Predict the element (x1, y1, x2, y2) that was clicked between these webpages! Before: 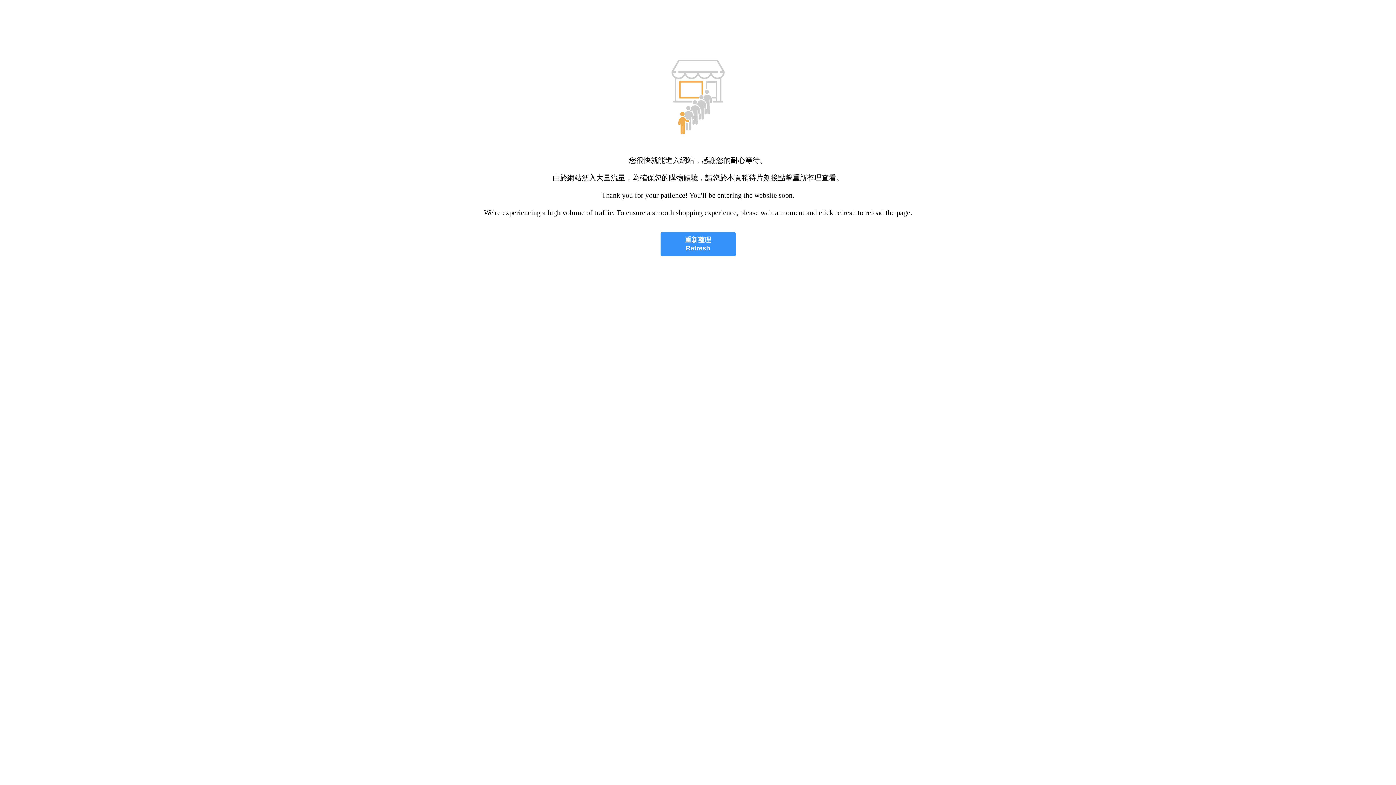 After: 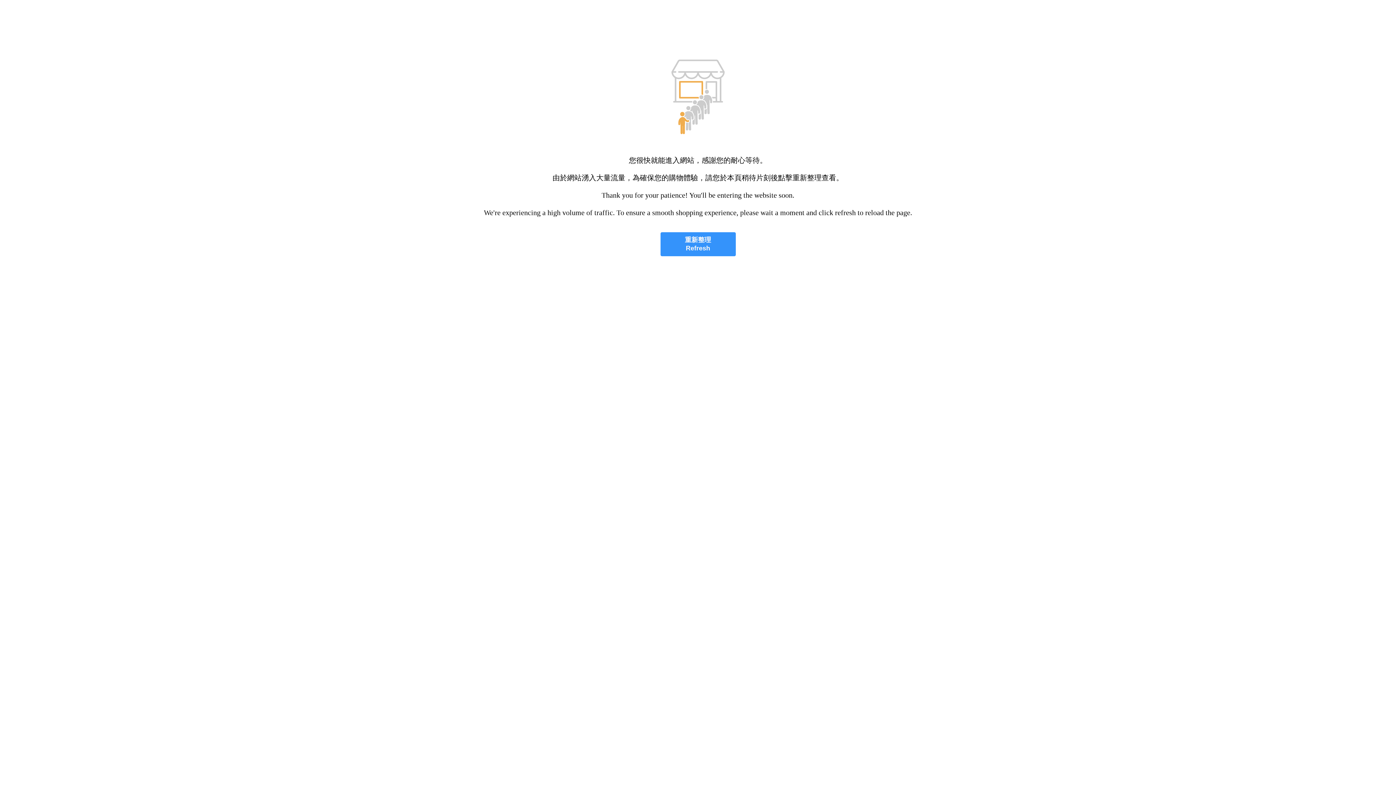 Action: bbox: (660, 232, 735, 256) label: 重新整理
Refresh